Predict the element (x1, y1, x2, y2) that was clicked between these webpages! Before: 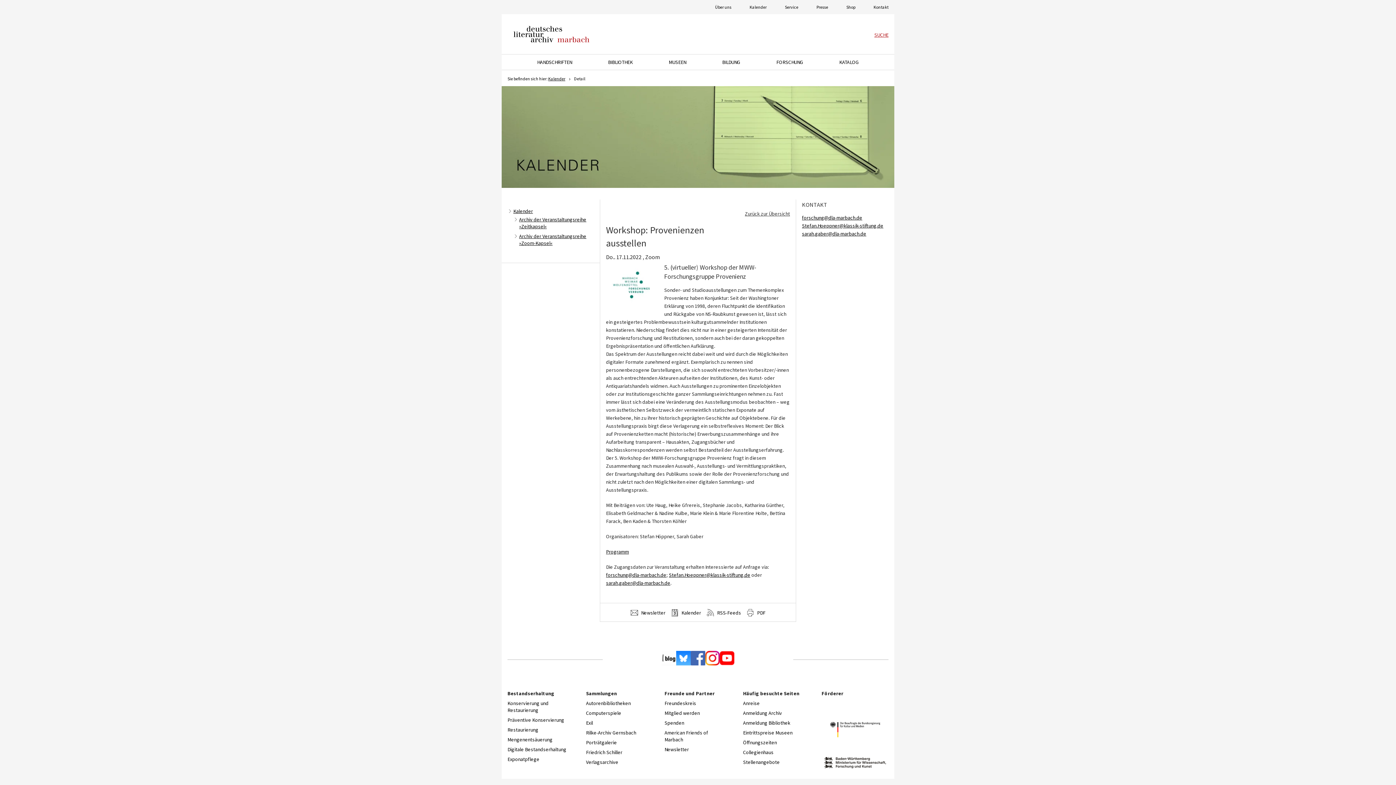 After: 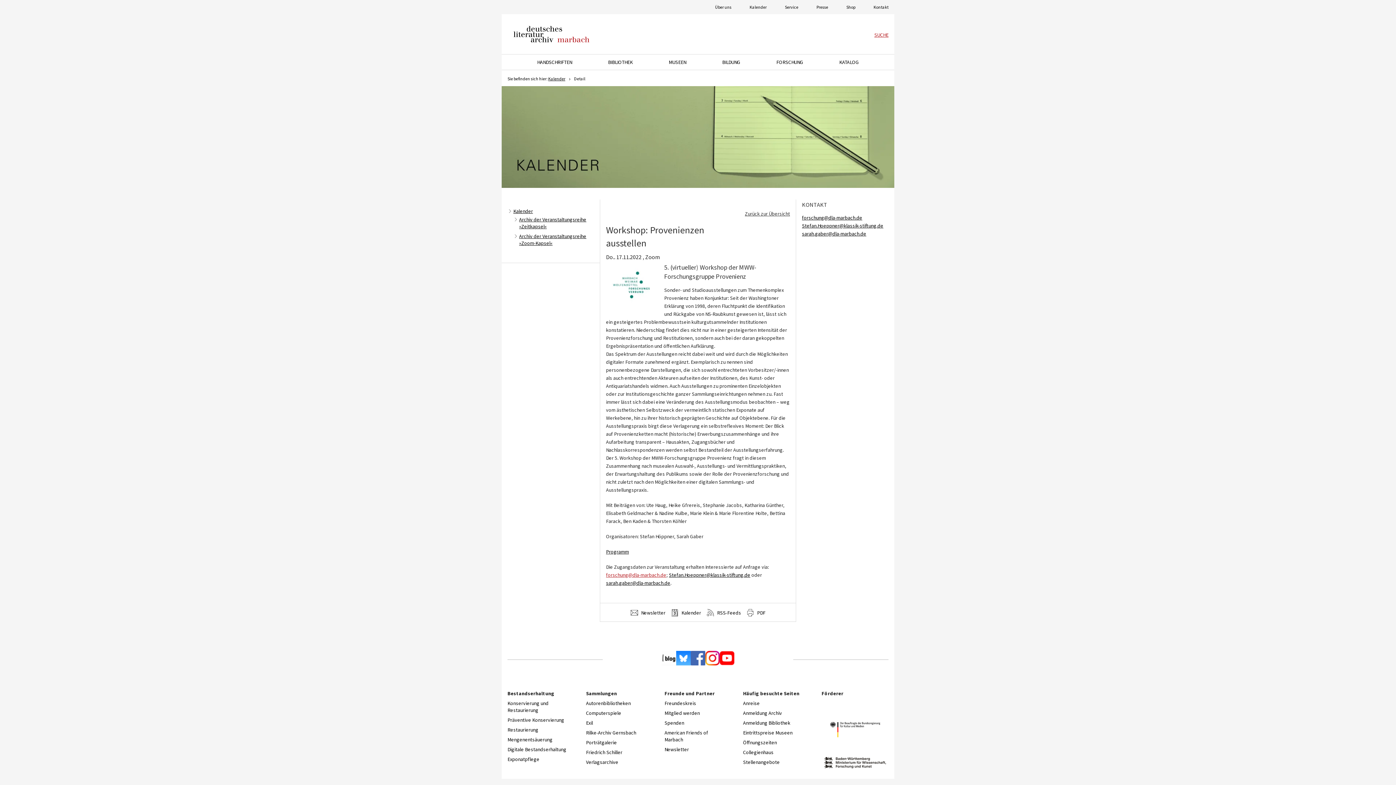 Action: label: forschung@dla-marbach.de bbox: (606, 571, 666, 578)